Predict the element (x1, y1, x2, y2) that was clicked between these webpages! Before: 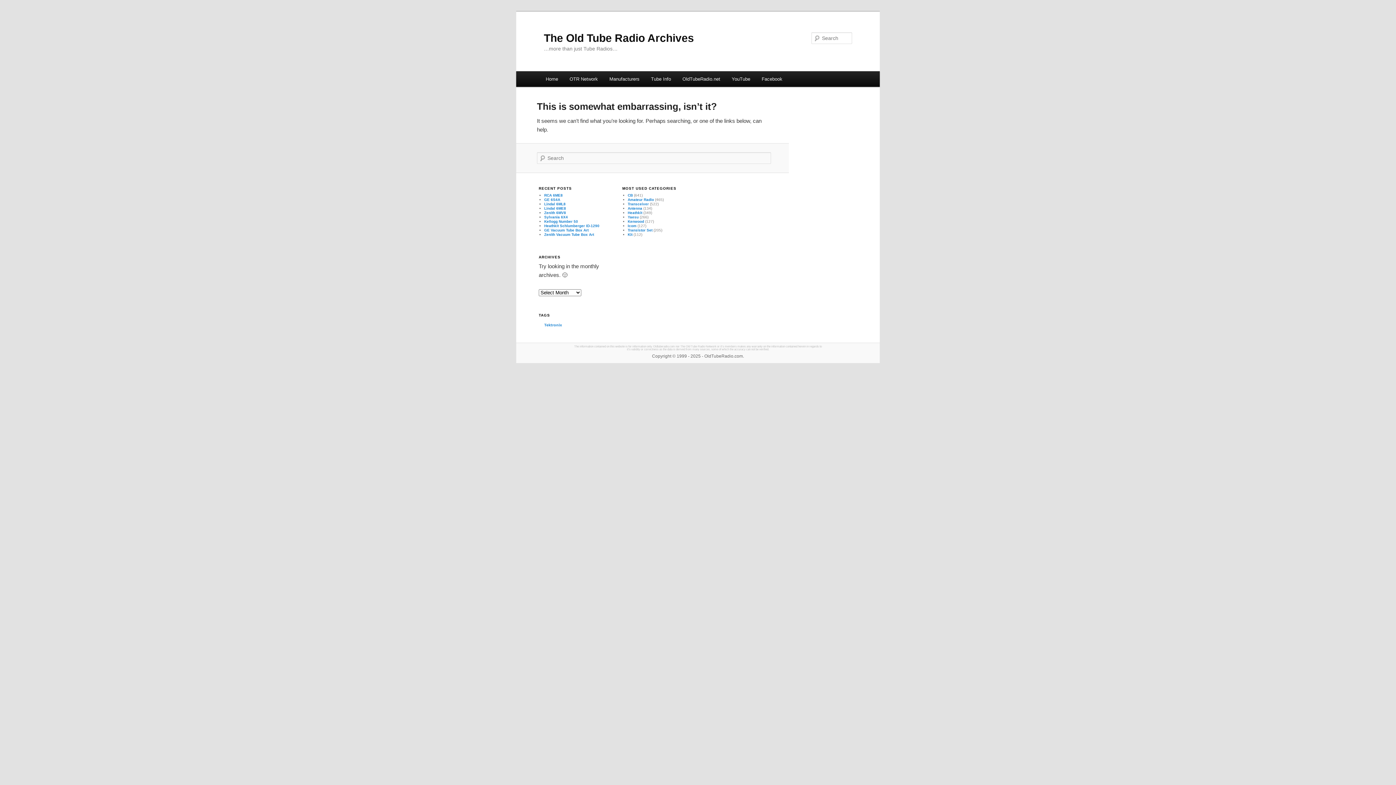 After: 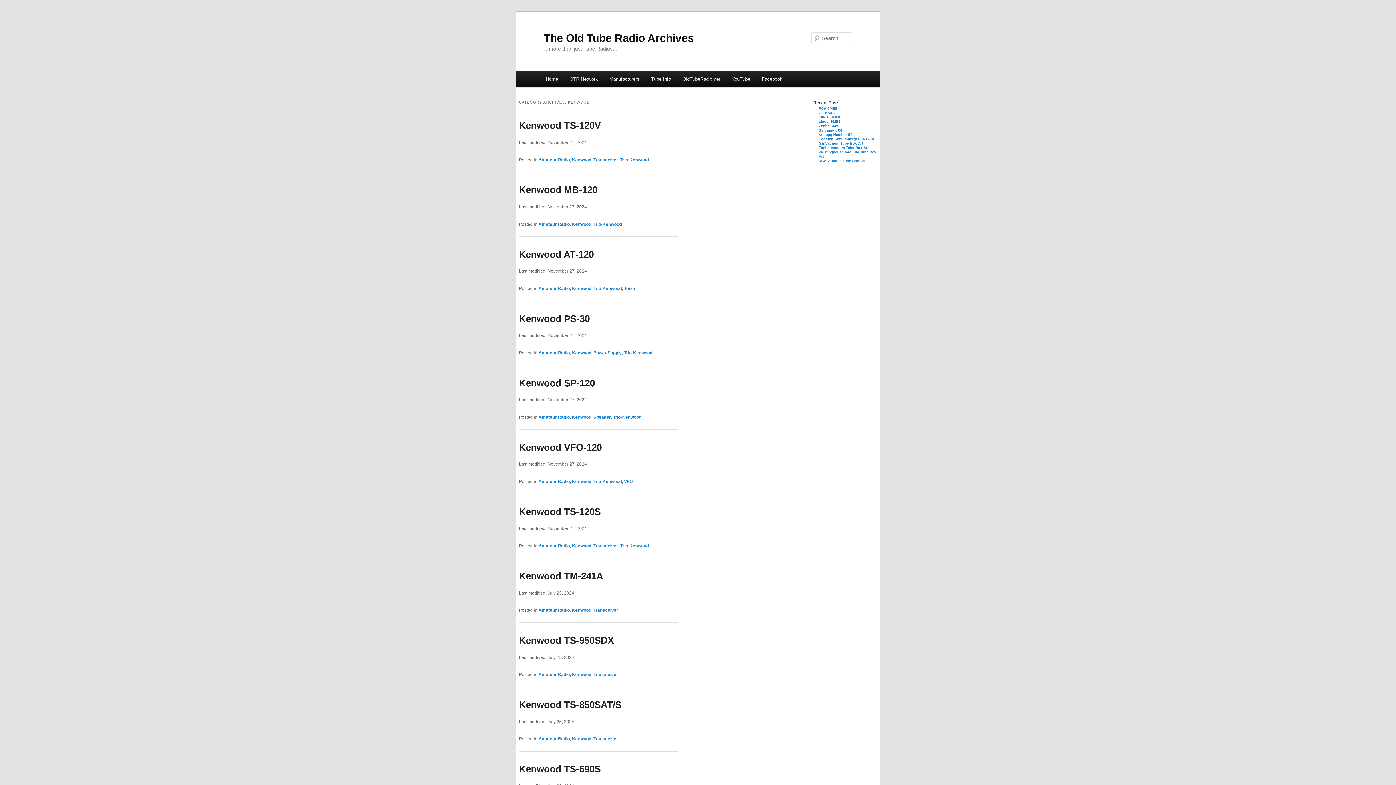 Action: label: Kenwood bbox: (627, 219, 644, 223)